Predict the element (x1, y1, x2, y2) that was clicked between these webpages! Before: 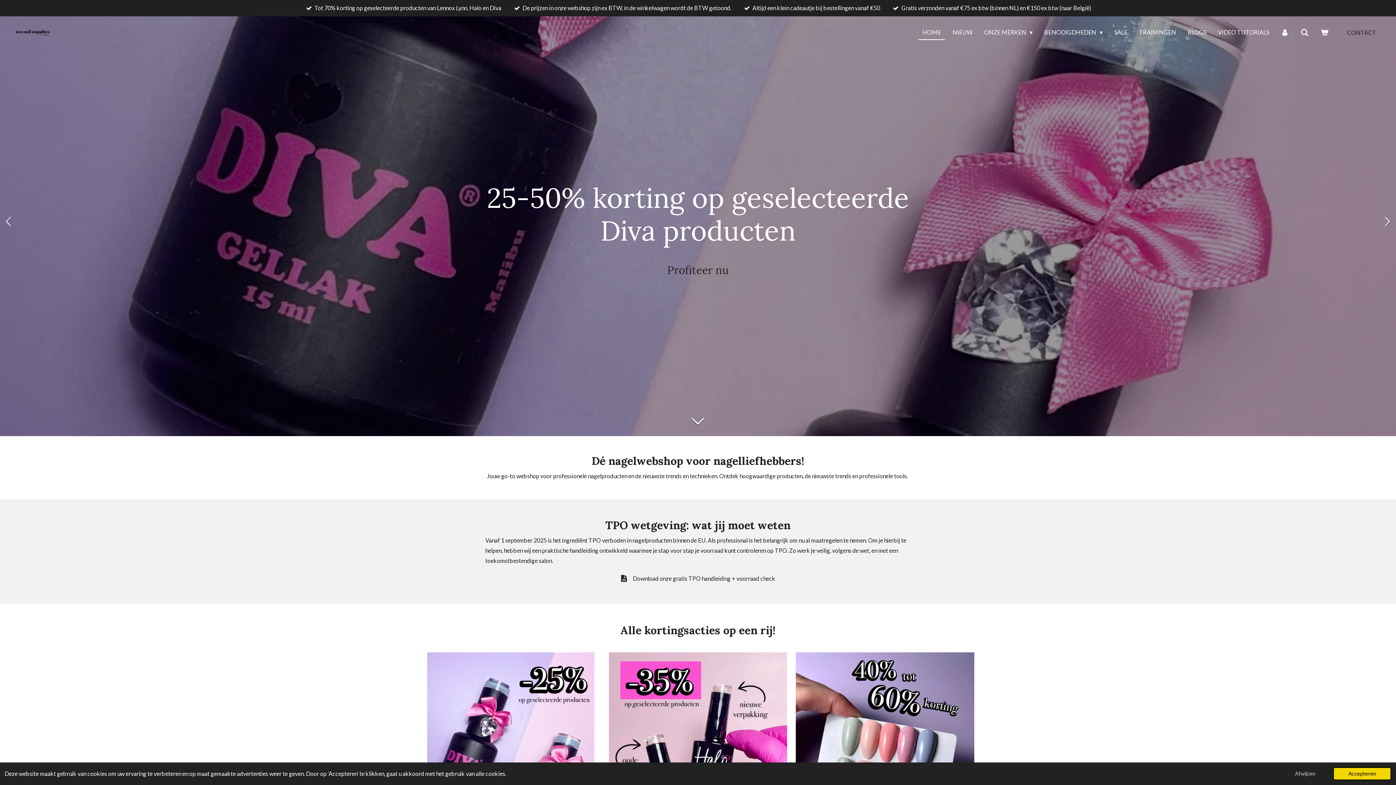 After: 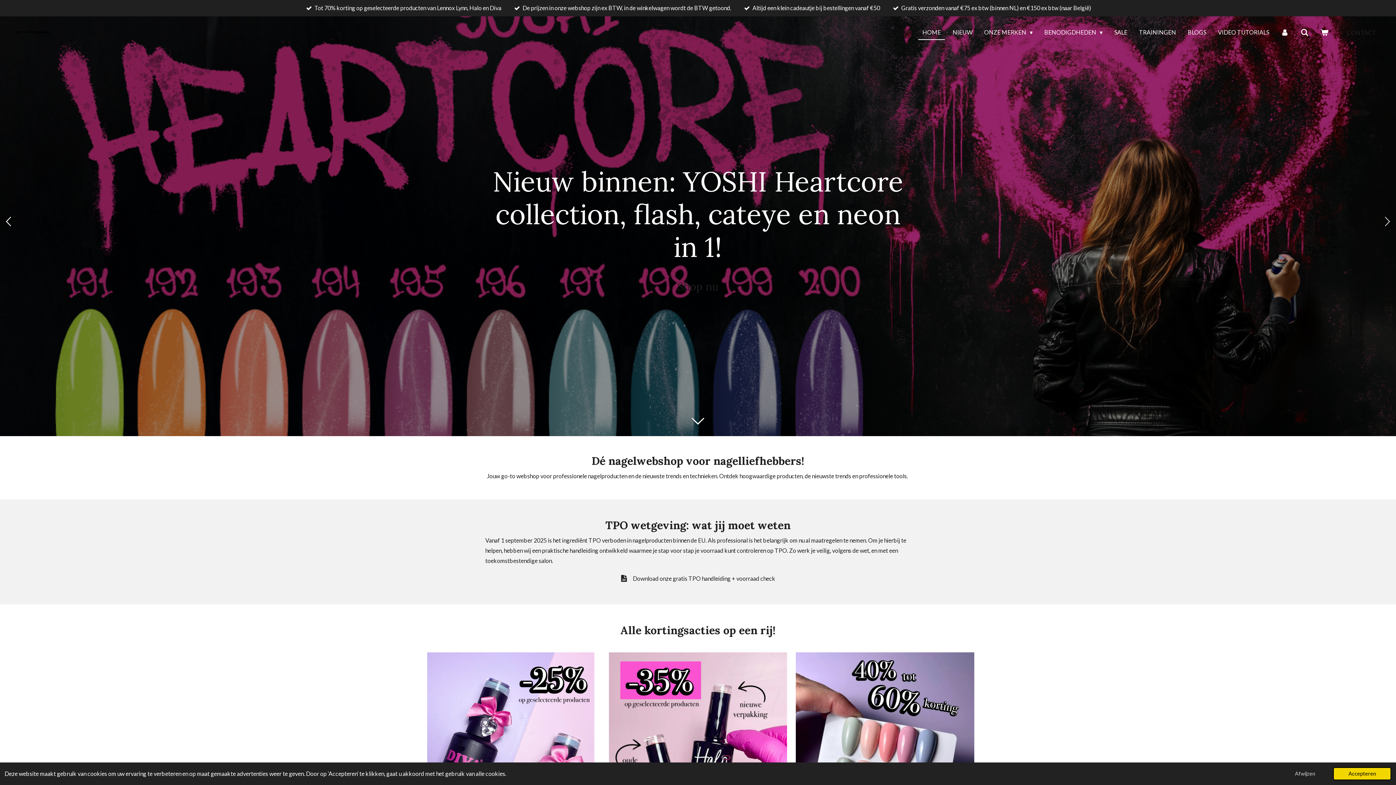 Action: bbox: (1381, 216, 1392, 227)